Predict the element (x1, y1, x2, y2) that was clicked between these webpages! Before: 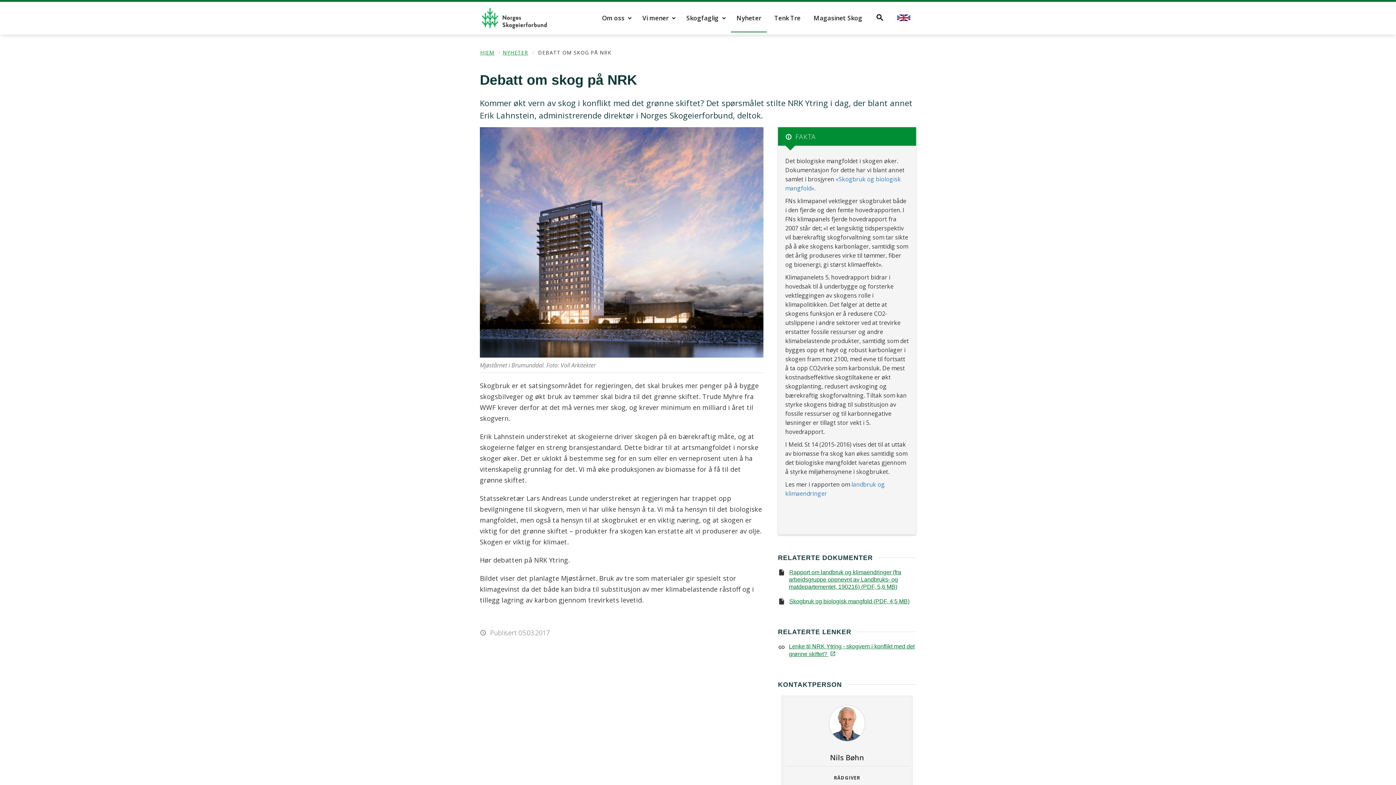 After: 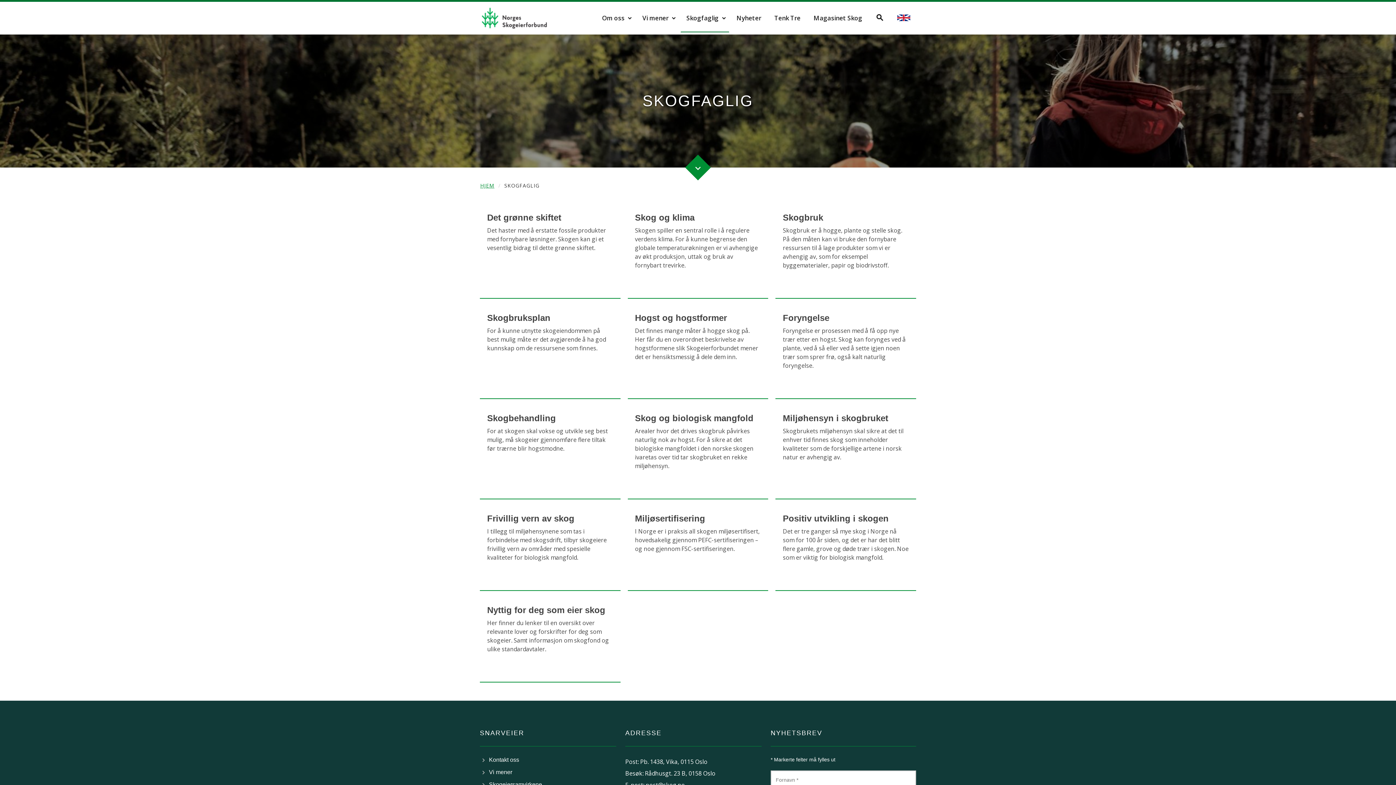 Action: label: Skogfaglig bbox: (680, 4, 729, 32)